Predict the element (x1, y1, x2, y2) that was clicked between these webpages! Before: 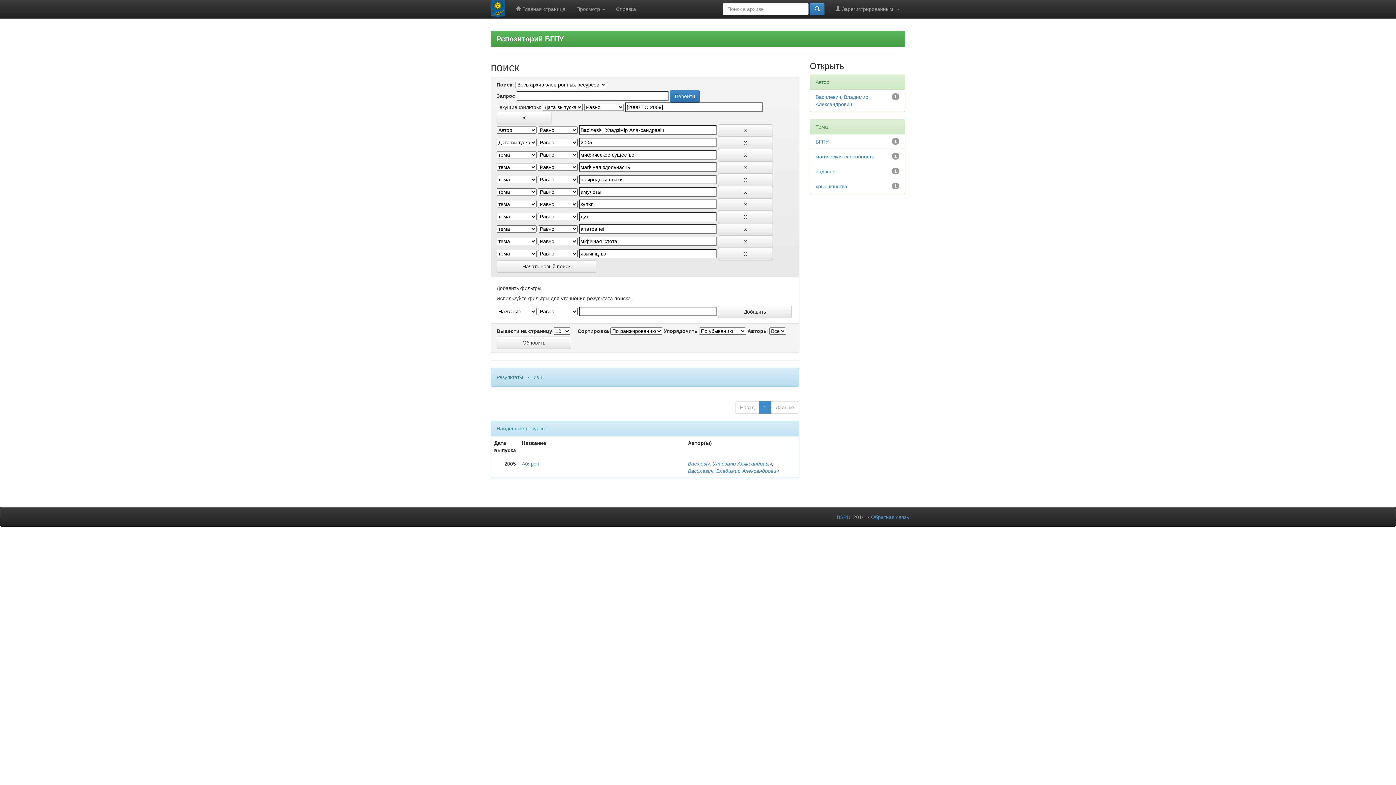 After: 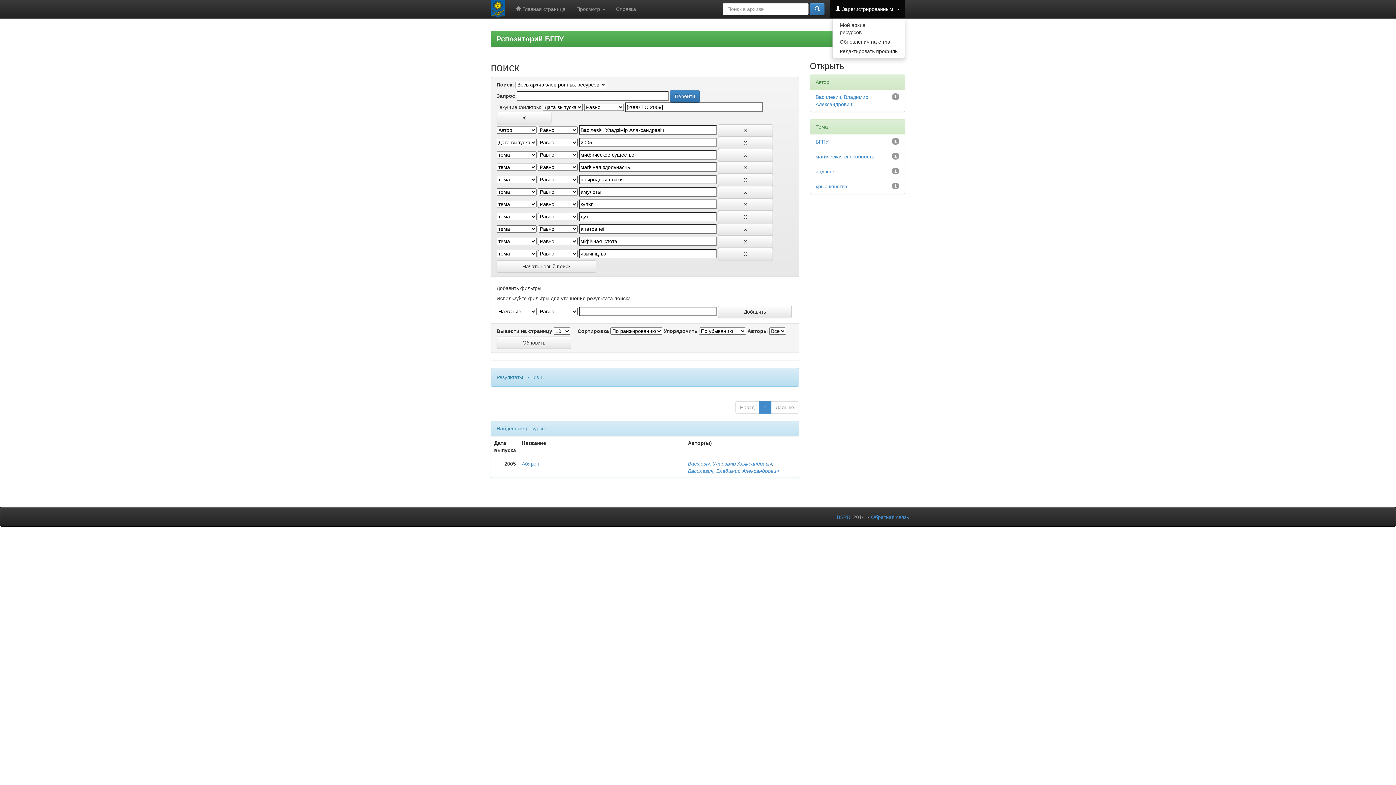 Action: label:  Зарегистрированным:  bbox: (830, 0, 905, 18)